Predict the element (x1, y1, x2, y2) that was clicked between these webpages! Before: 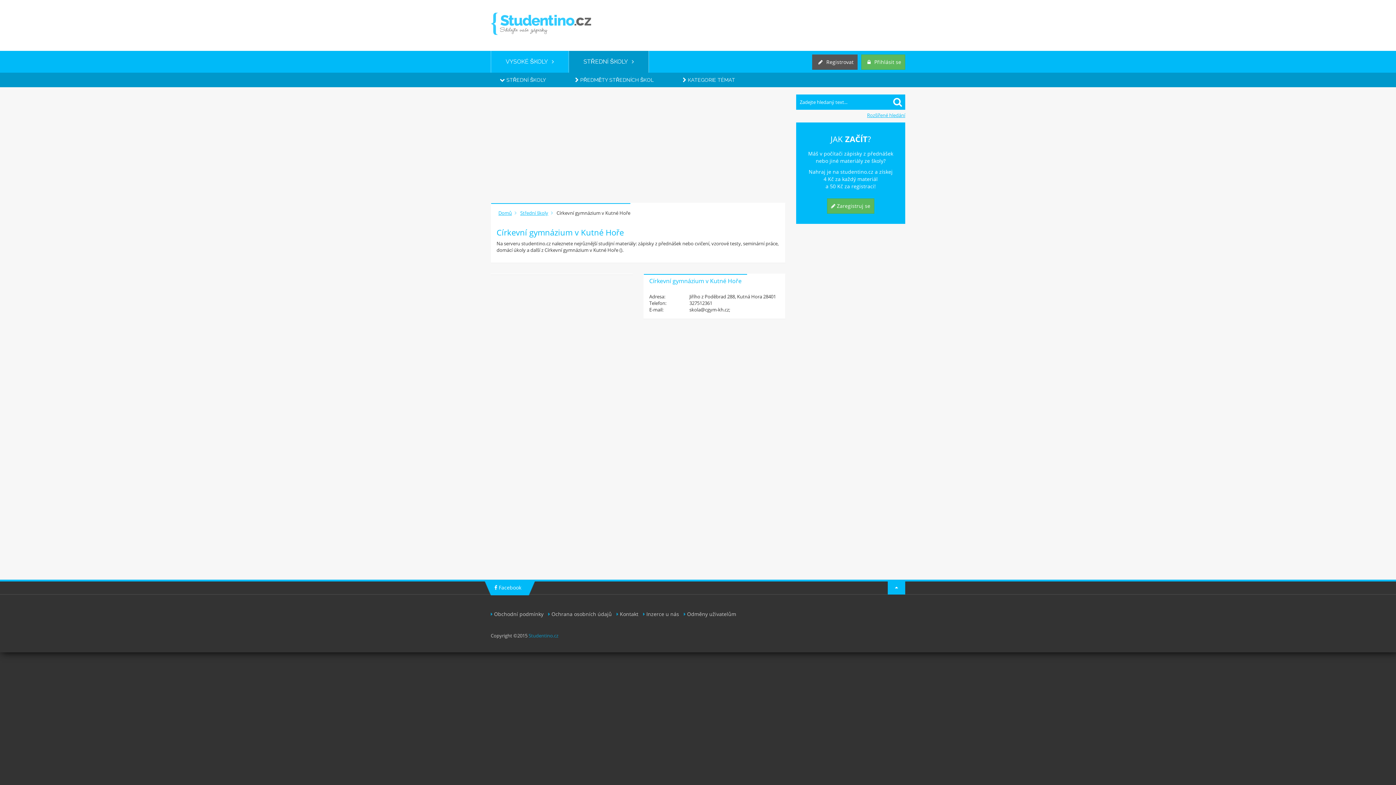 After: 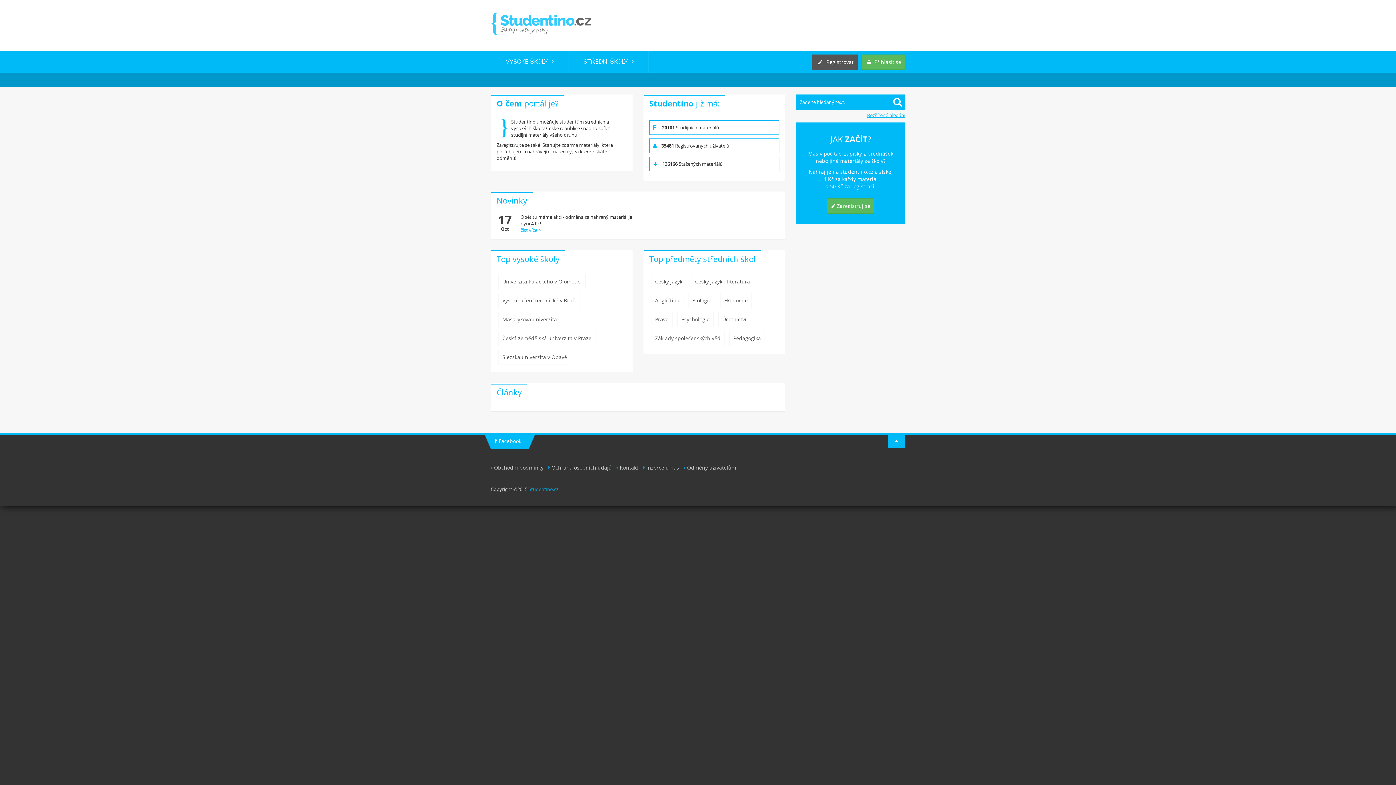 Action: bbox: (490, 12, 591, 34)